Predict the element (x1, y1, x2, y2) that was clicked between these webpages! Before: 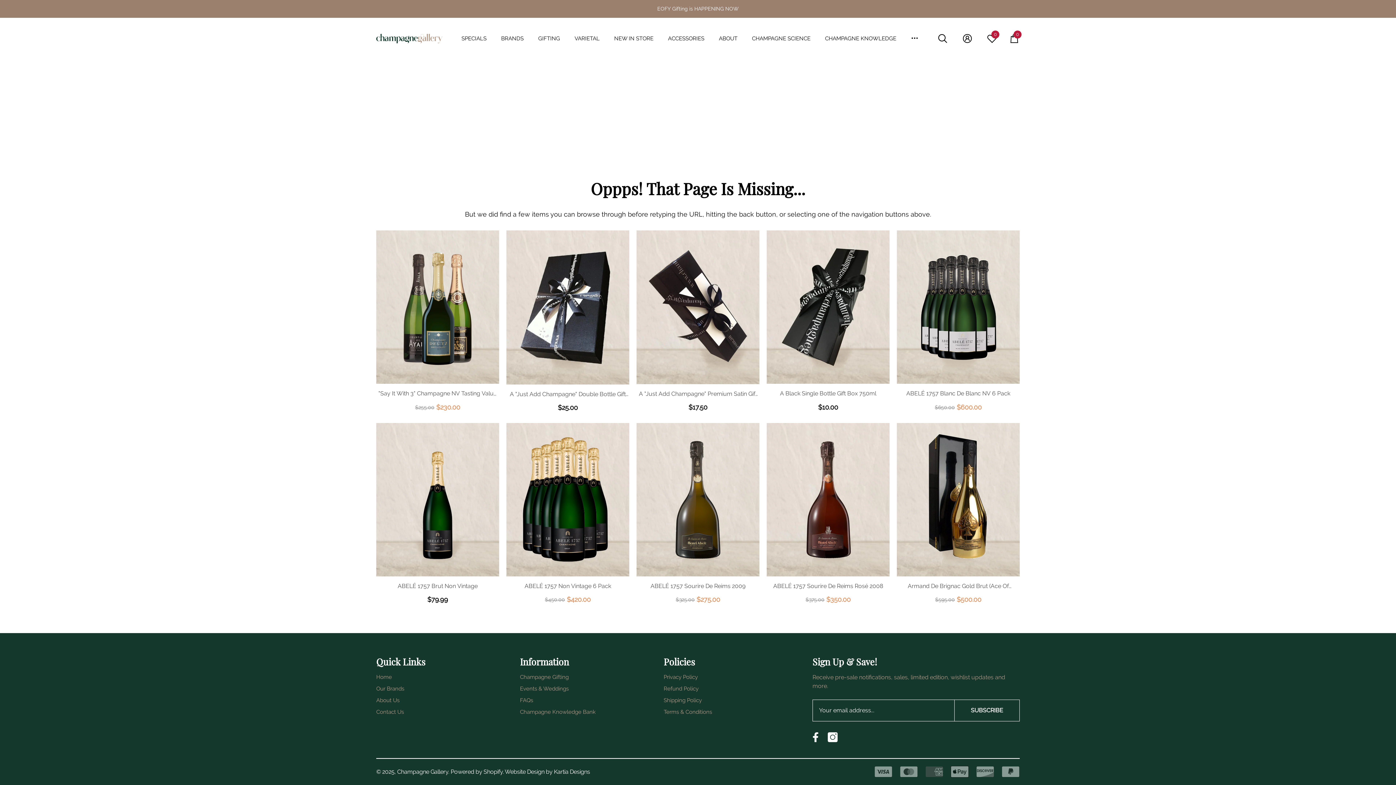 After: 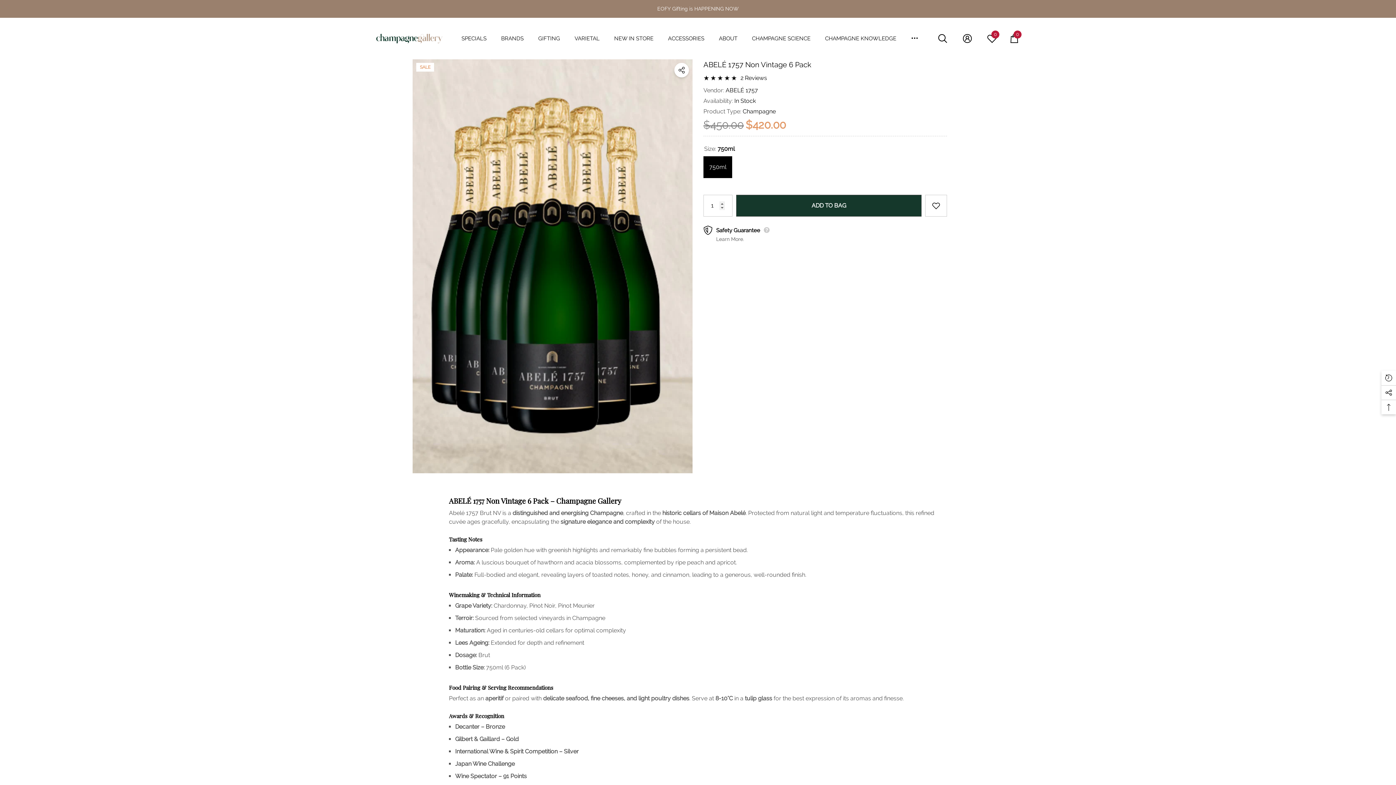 Action: label: ABELÉ 1757 Non Vintage 6 Pack bbox: (506, 582, 629, 590)